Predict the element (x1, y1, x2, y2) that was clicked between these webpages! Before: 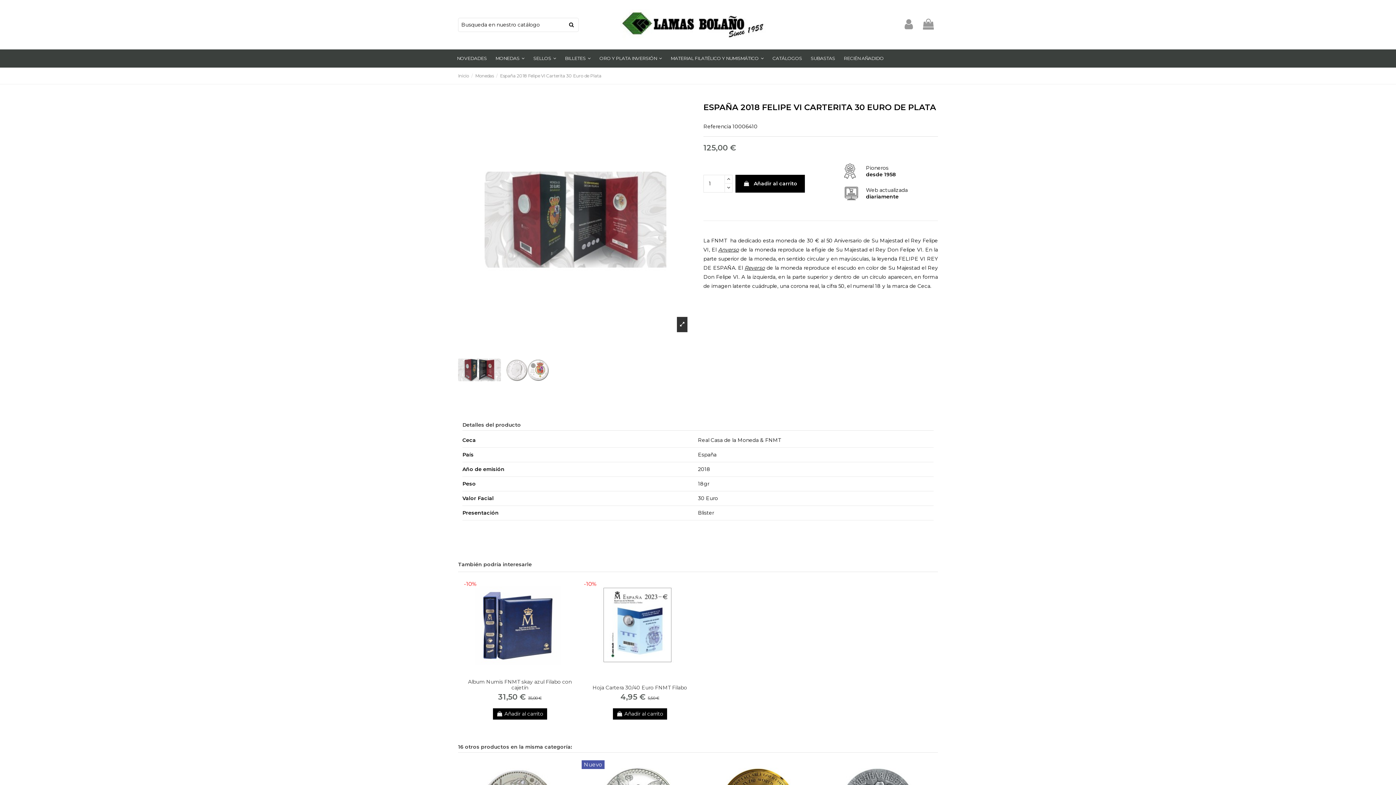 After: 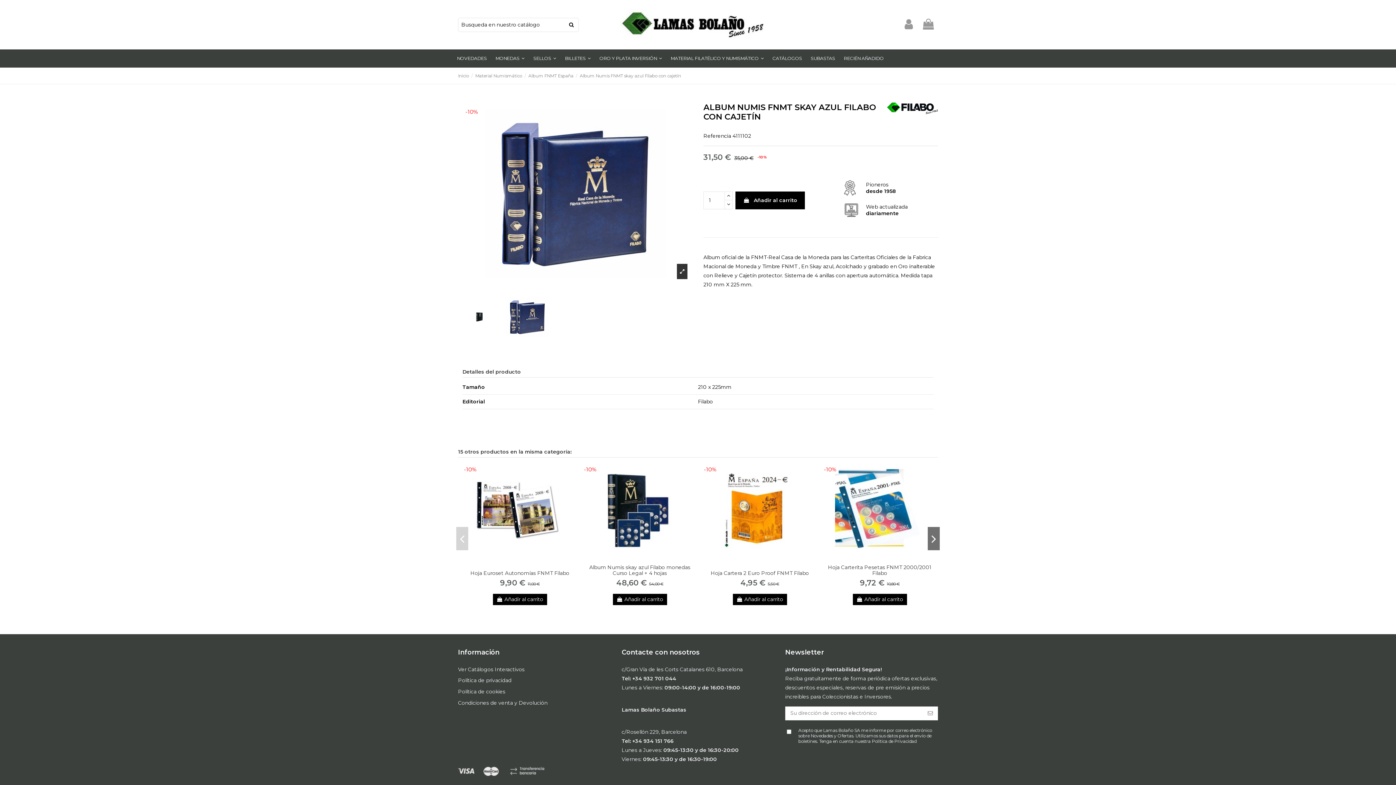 Action: bbox: (468, 678, 571, 691) label: Album Numis FNMT skay azul Filabo con cajetín